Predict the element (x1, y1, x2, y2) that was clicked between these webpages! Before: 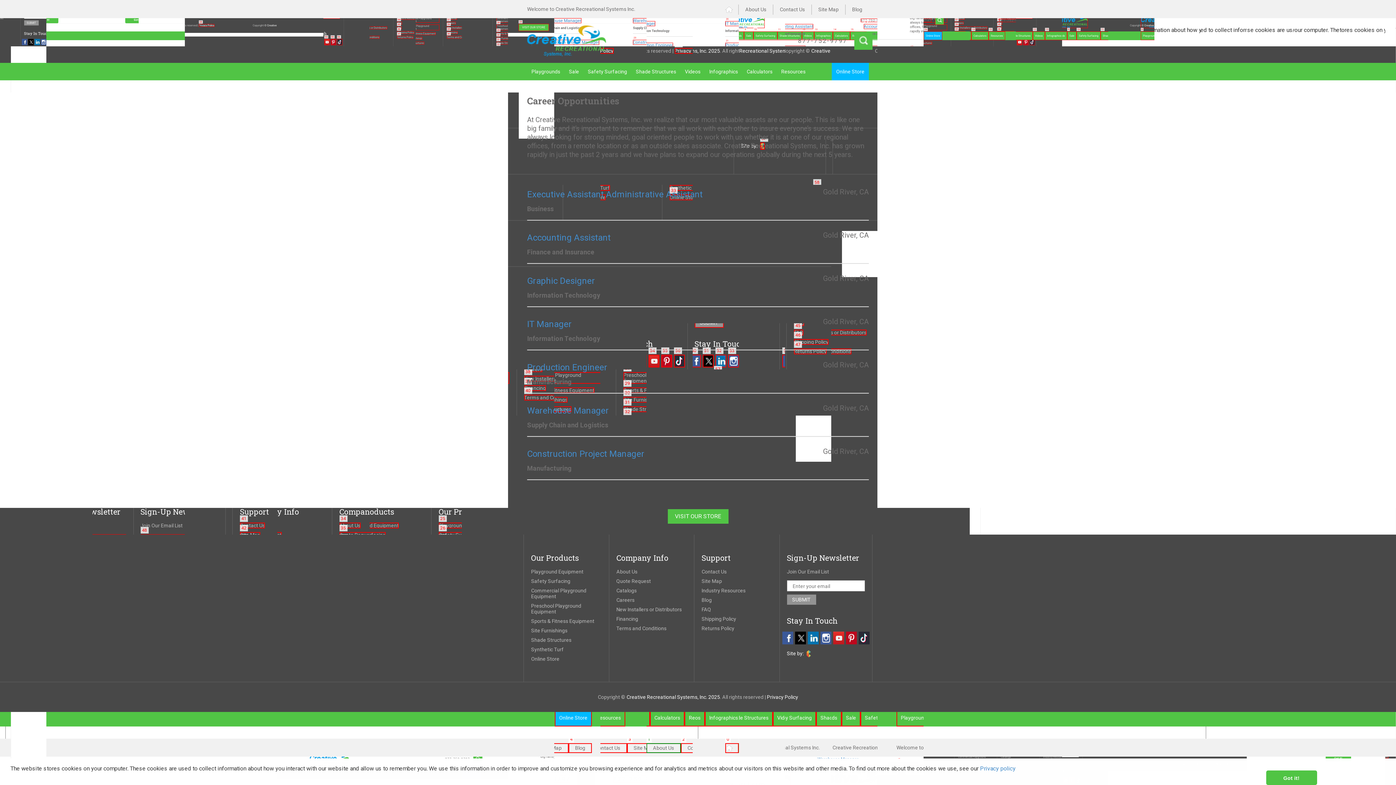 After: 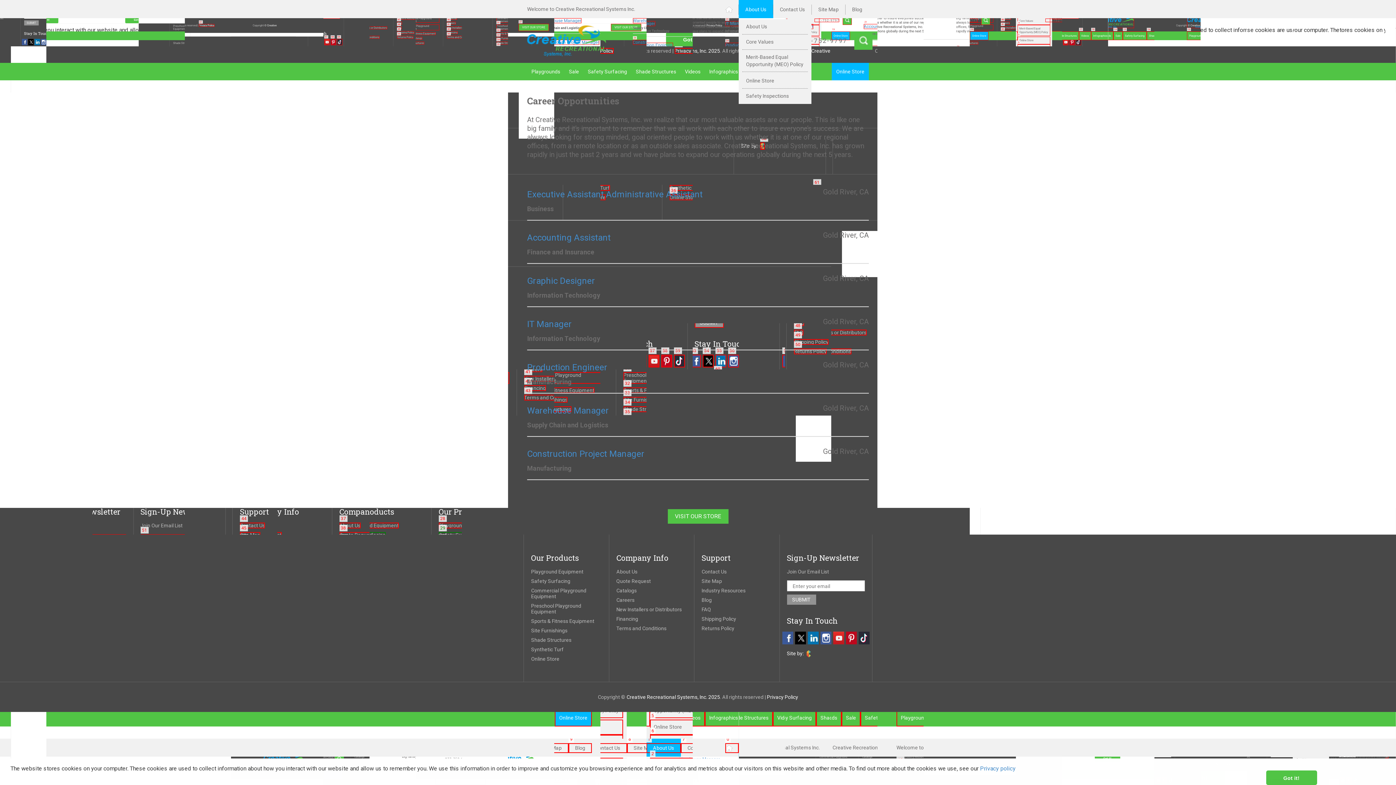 Action: label: About Us bbox: (738, 4, 773, 14)